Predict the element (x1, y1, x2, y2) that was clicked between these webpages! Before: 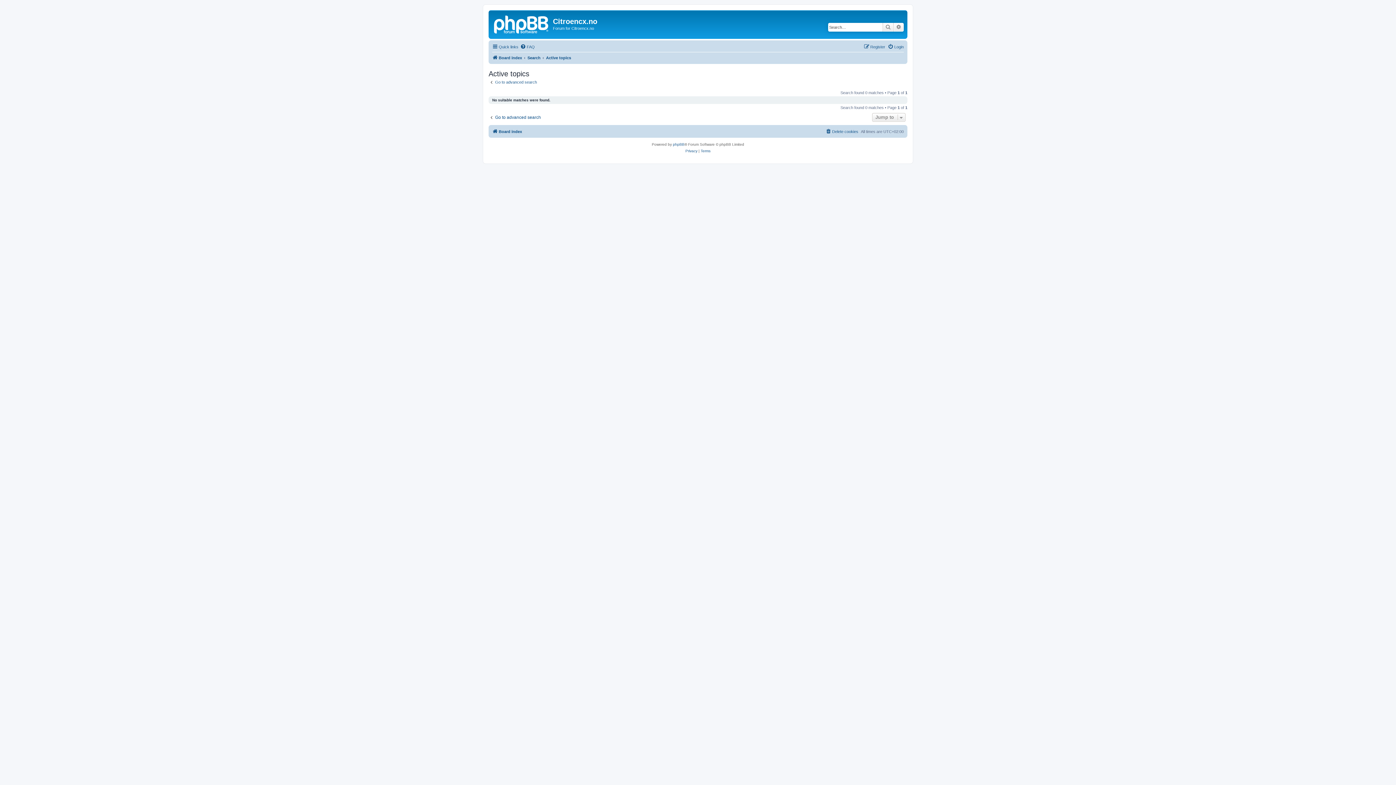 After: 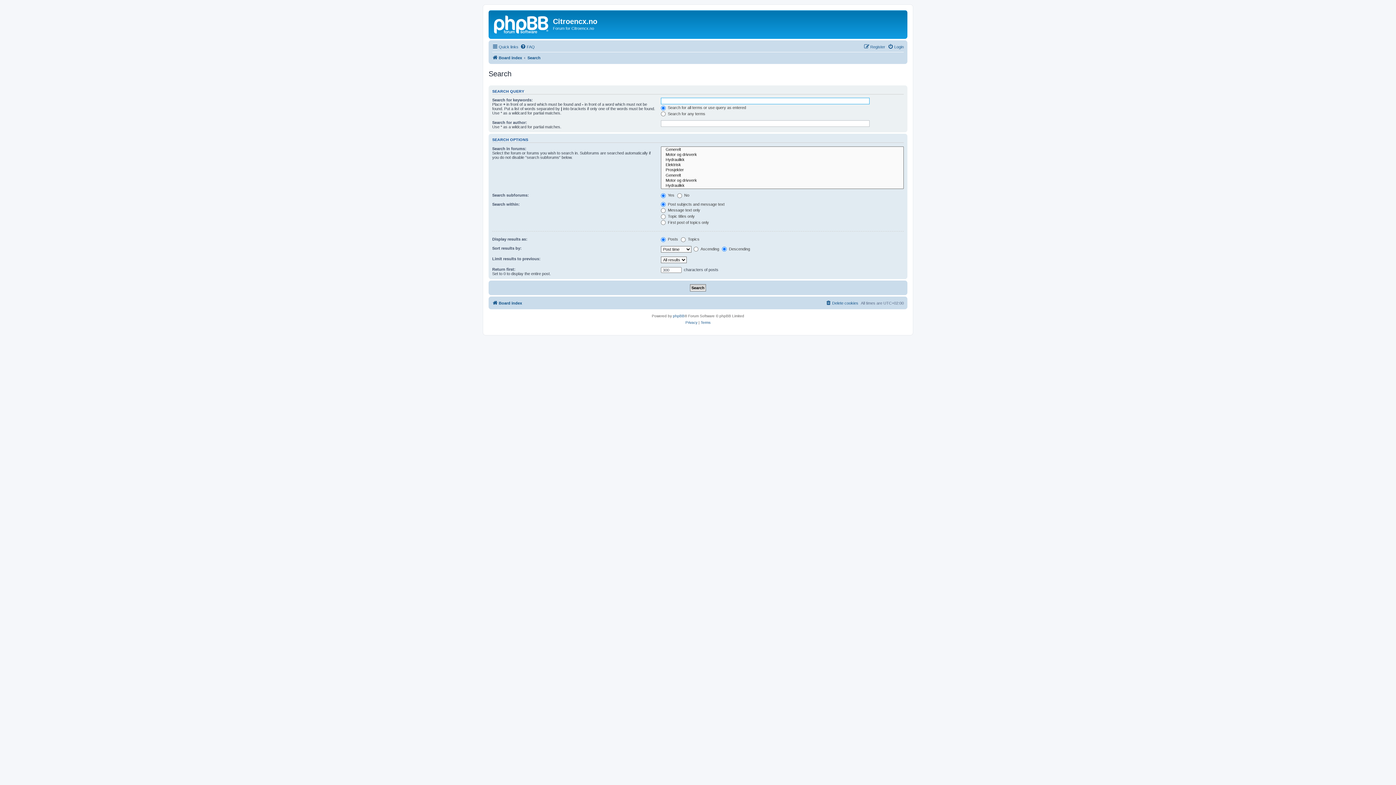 Action: label: Search bbox: (882, 22, 893, 31)